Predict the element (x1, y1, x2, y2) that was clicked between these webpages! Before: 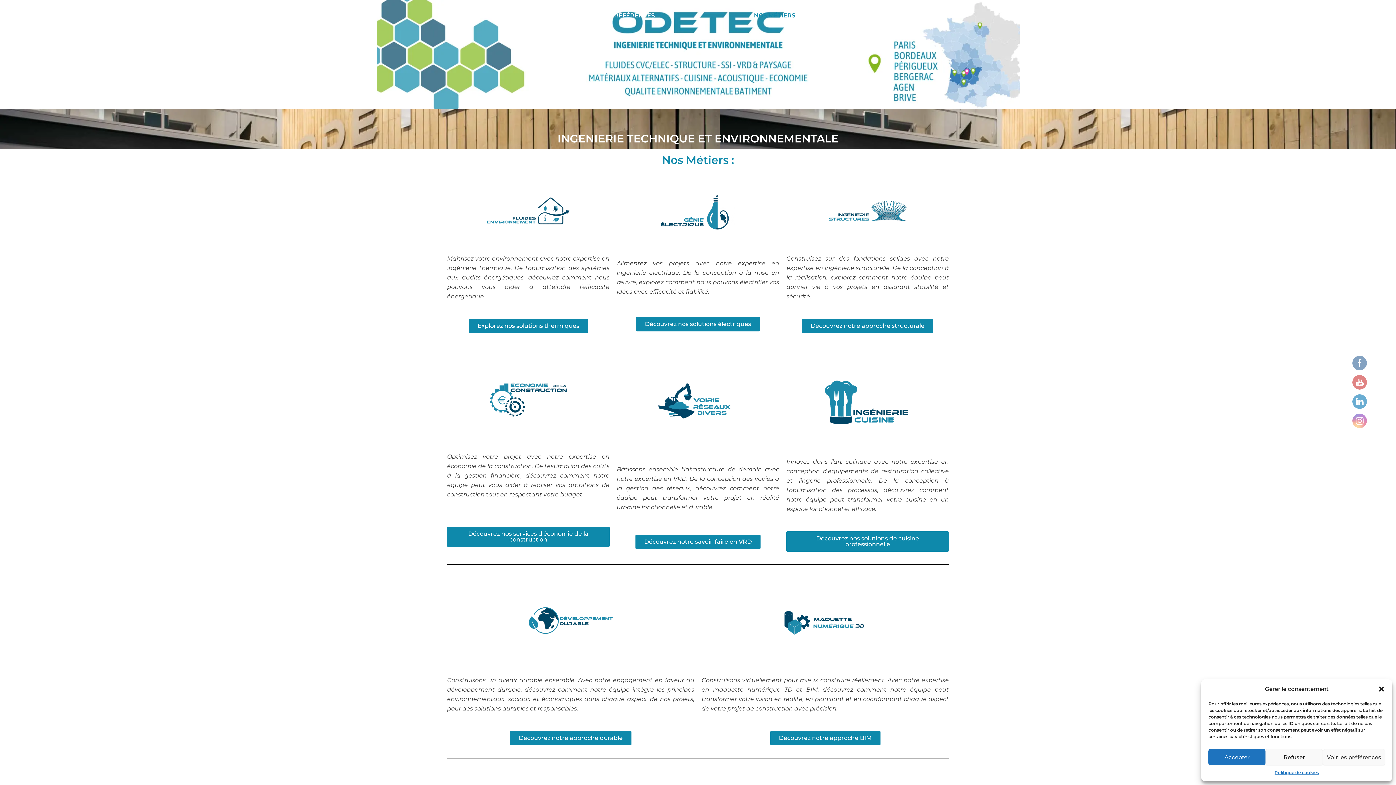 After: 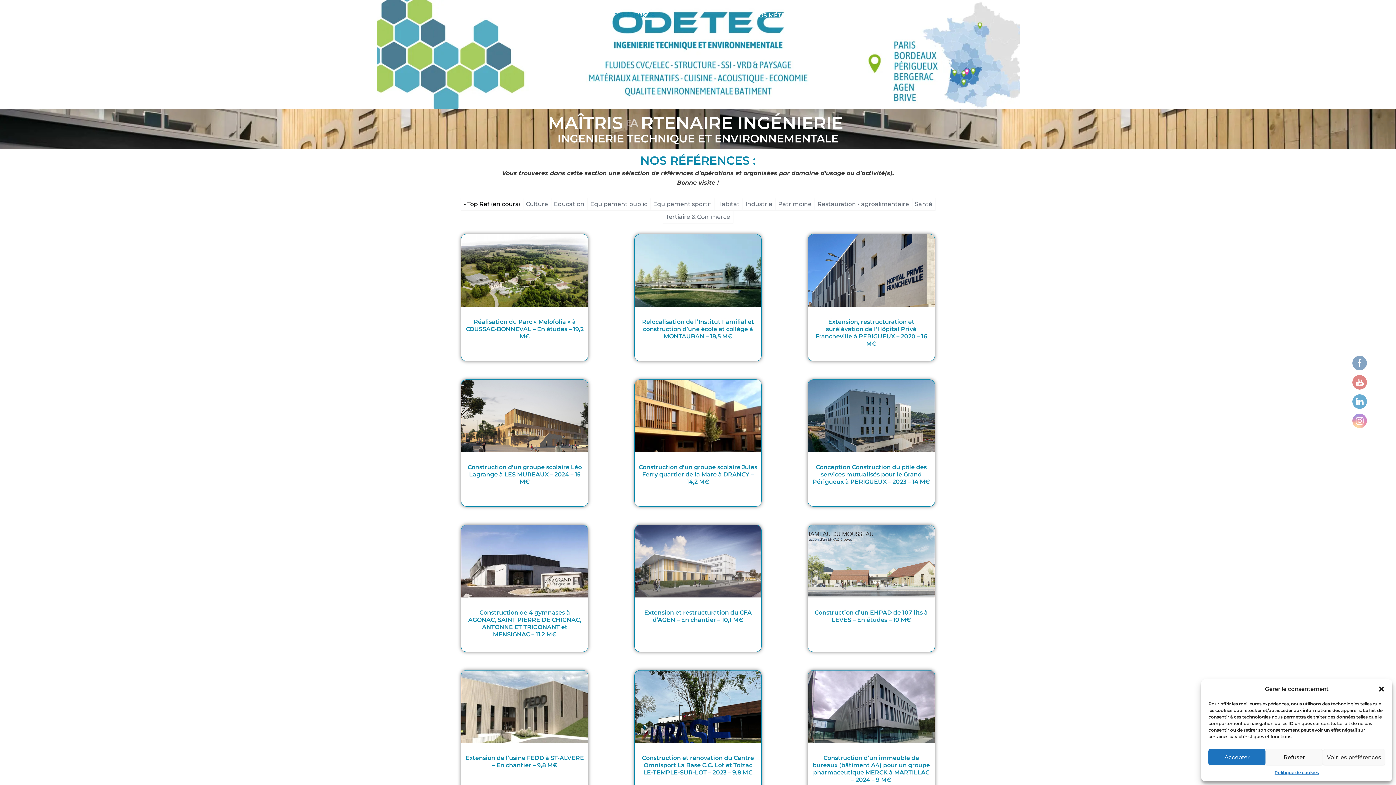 Action: bbox: (564, 7, 704, 24) label: RÉFÉRENCES